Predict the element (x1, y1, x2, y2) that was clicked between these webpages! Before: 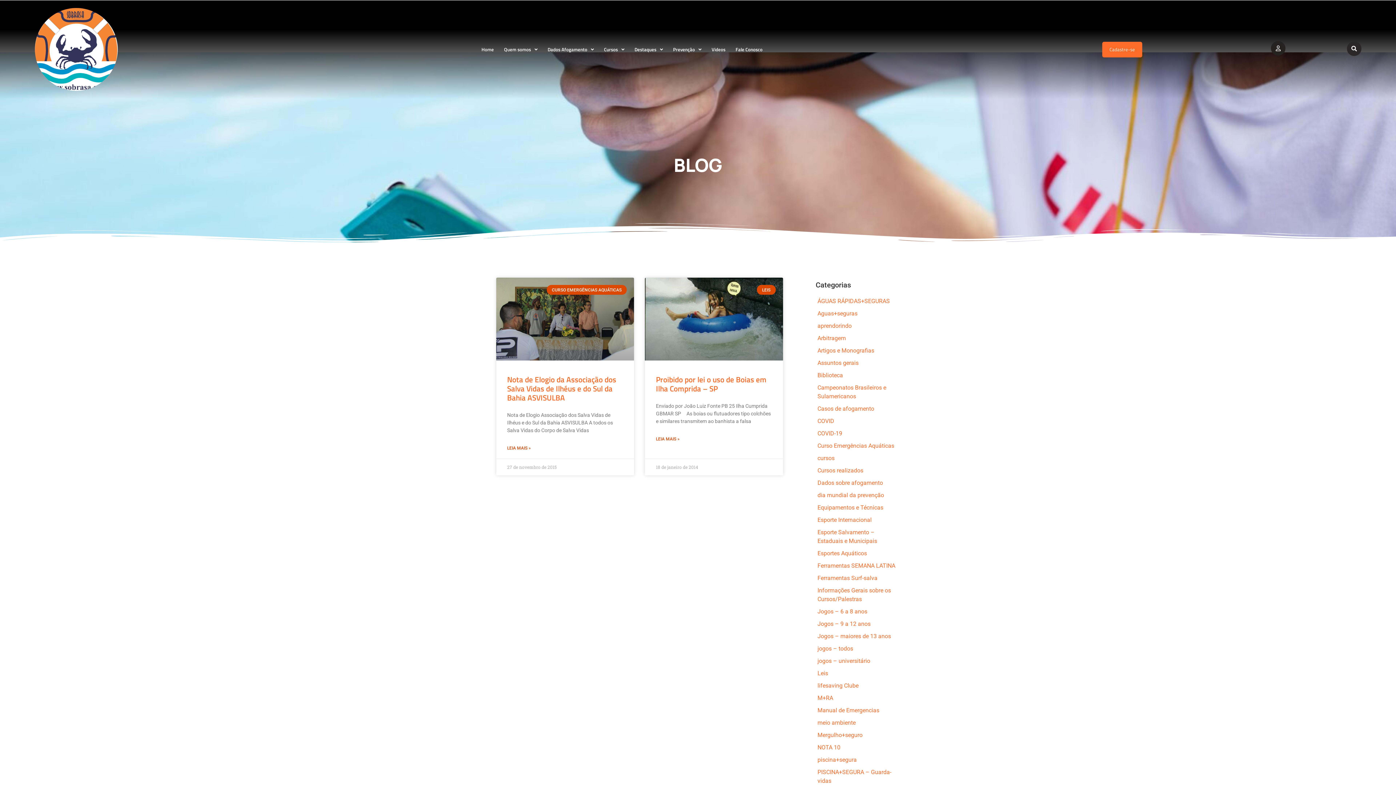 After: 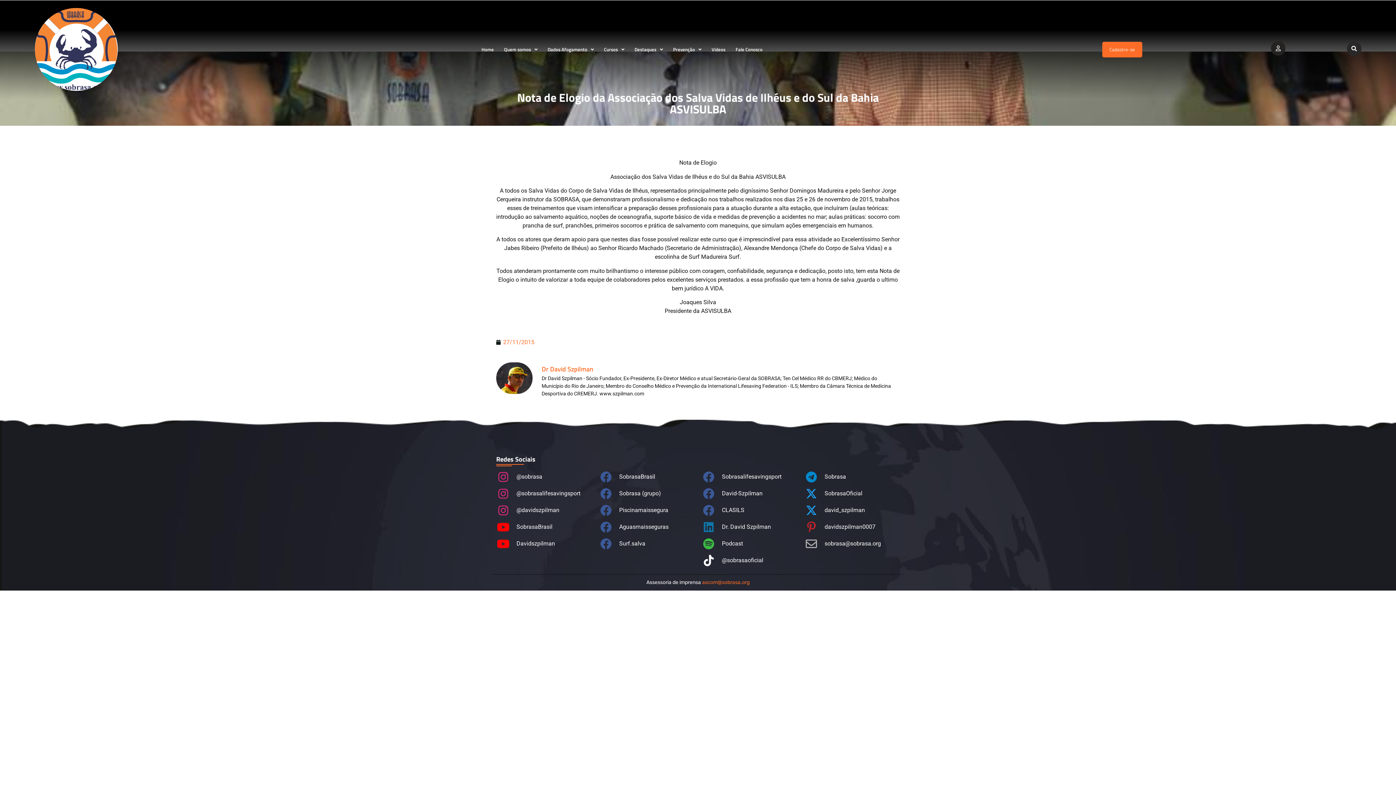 Action: bbox: (507, 445, 530, 451) label: Read more about Nota de Elogio da Associação dos Salva Vidas de Ilhéus e do Sul da Bahia ASVISULBA